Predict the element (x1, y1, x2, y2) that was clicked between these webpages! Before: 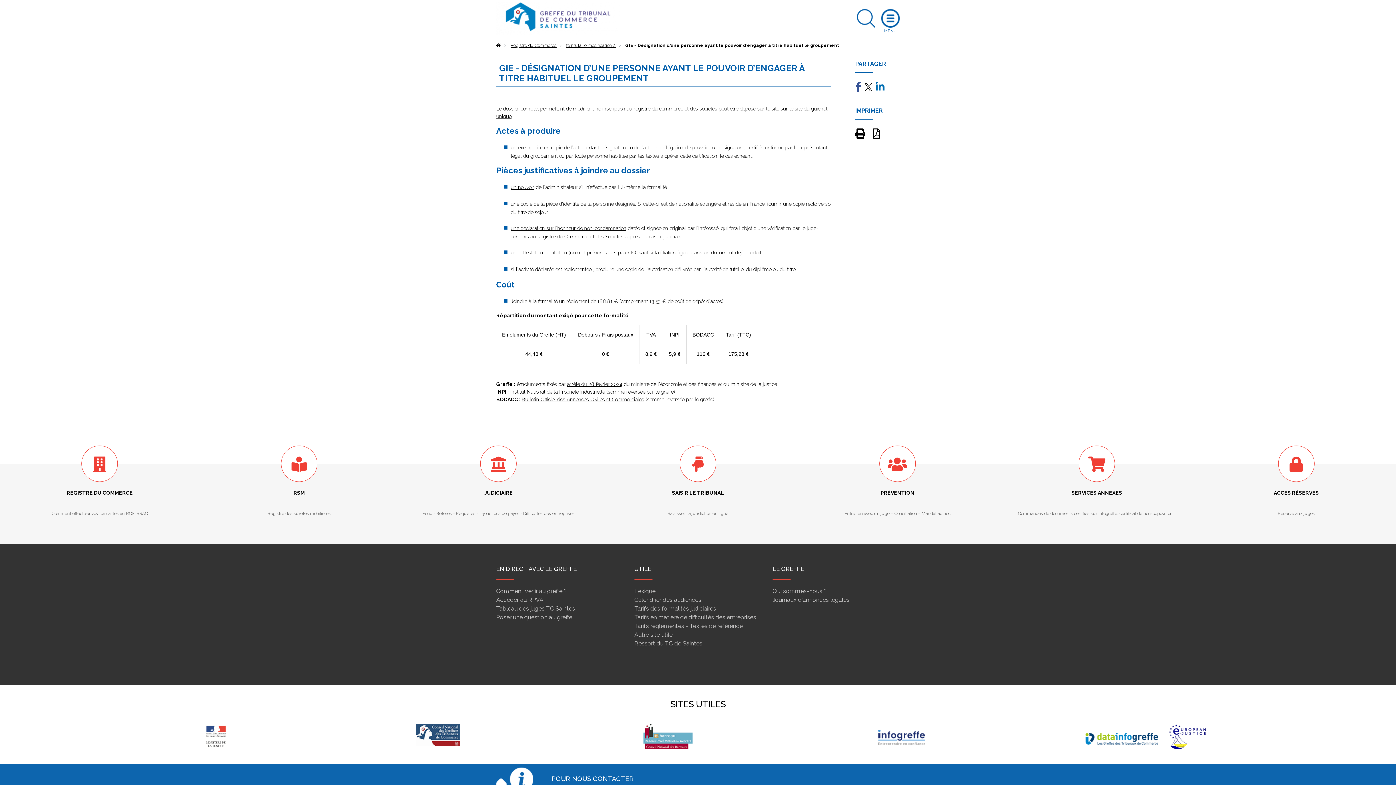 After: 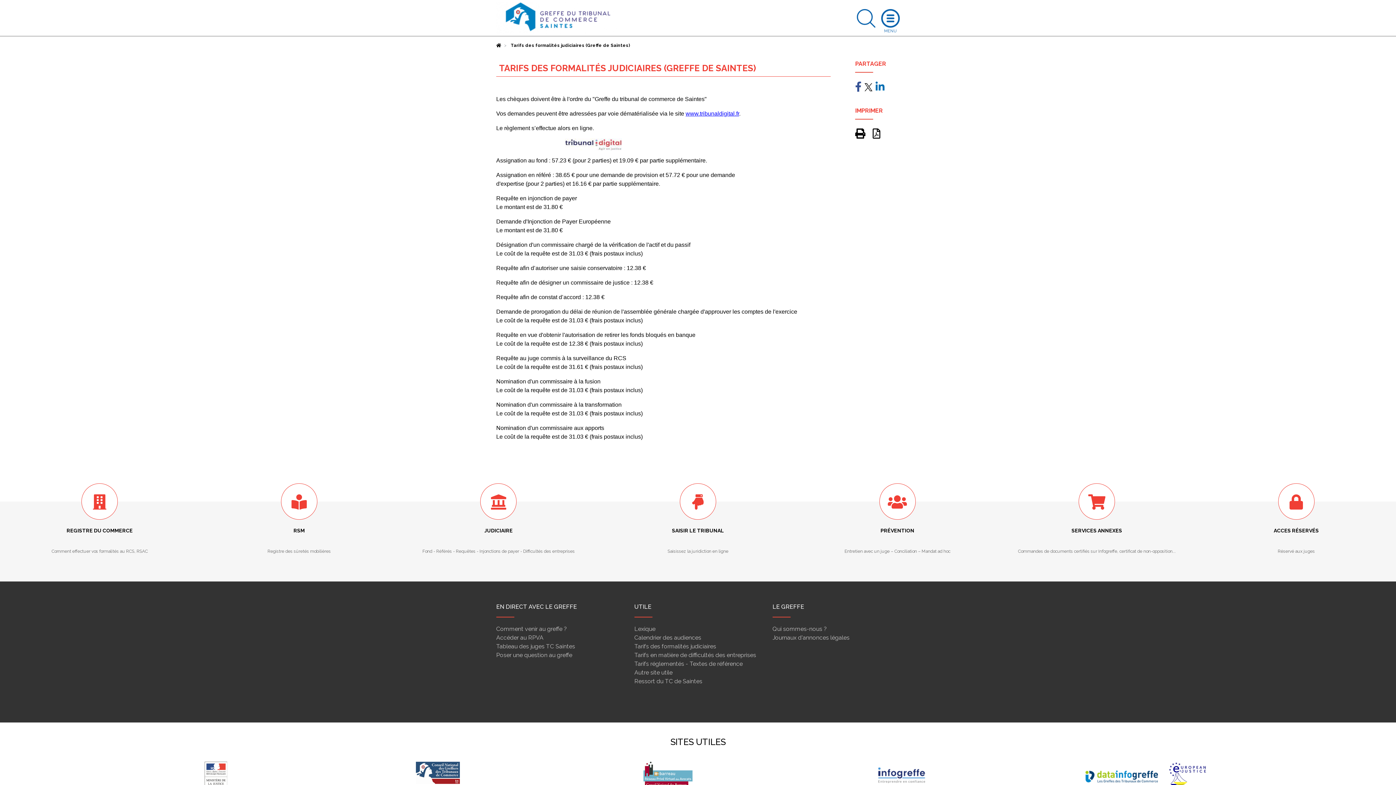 Action: bbox: (634, 605, 716, 612) label: Tarifs des formalités judiciaires